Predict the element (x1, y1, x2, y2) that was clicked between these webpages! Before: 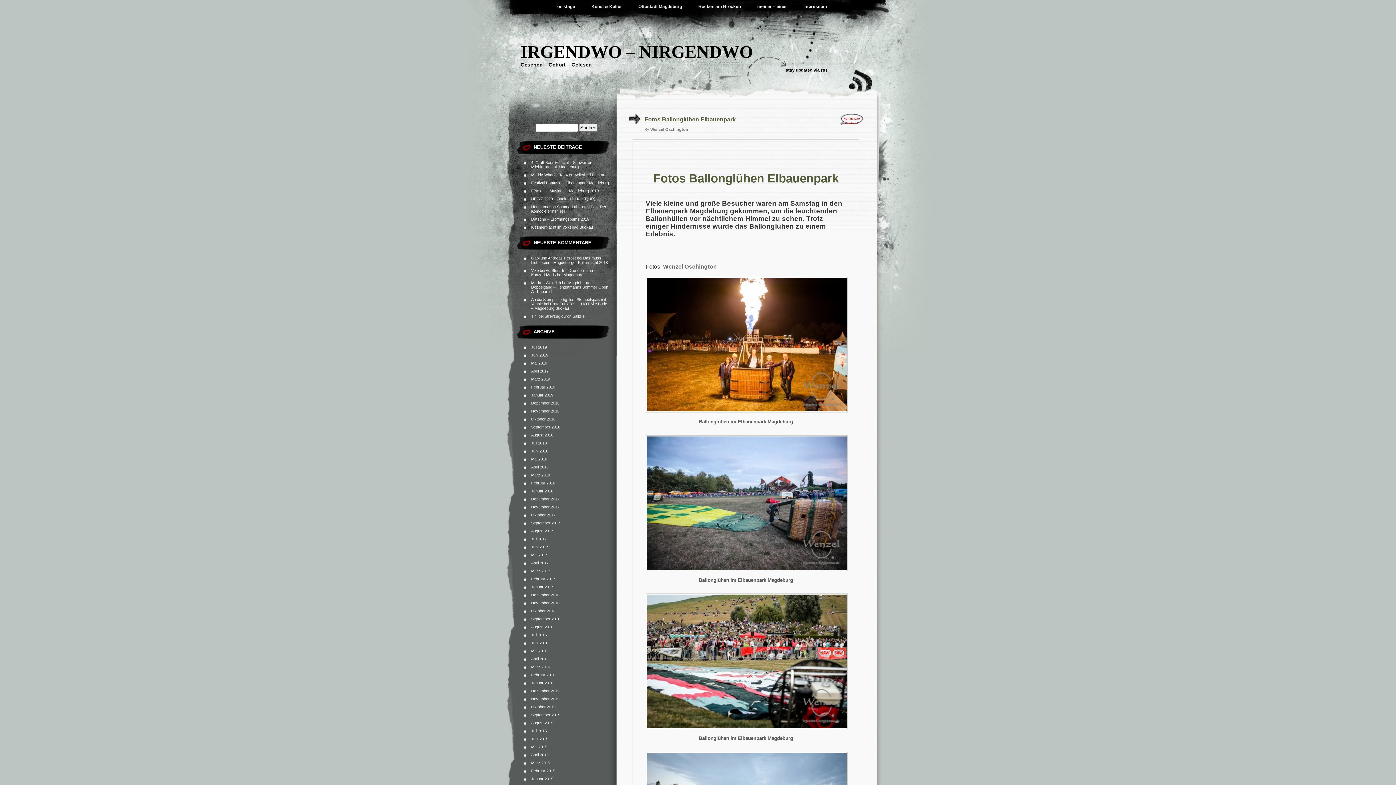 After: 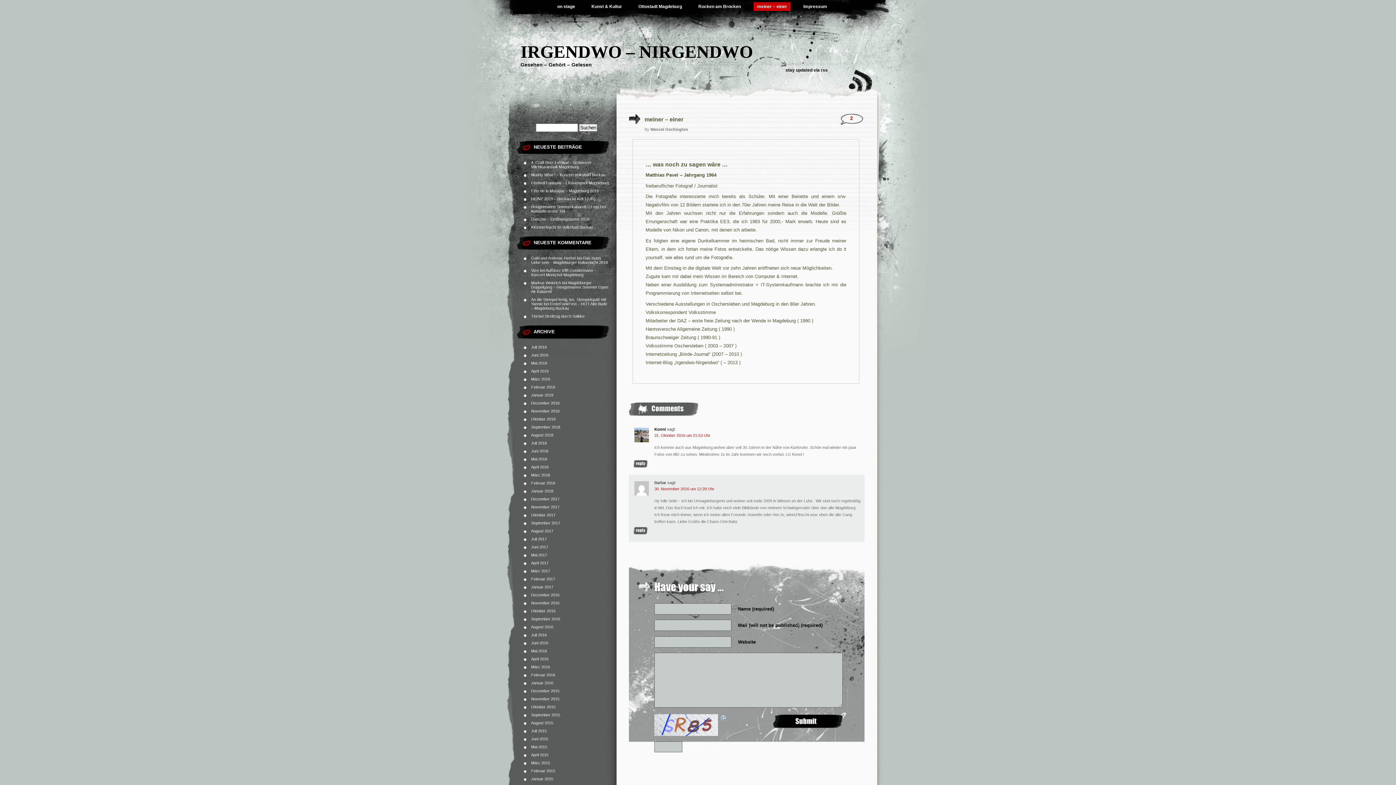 Action: bbox: (753, 2, 790, 10) label: meiner – einer